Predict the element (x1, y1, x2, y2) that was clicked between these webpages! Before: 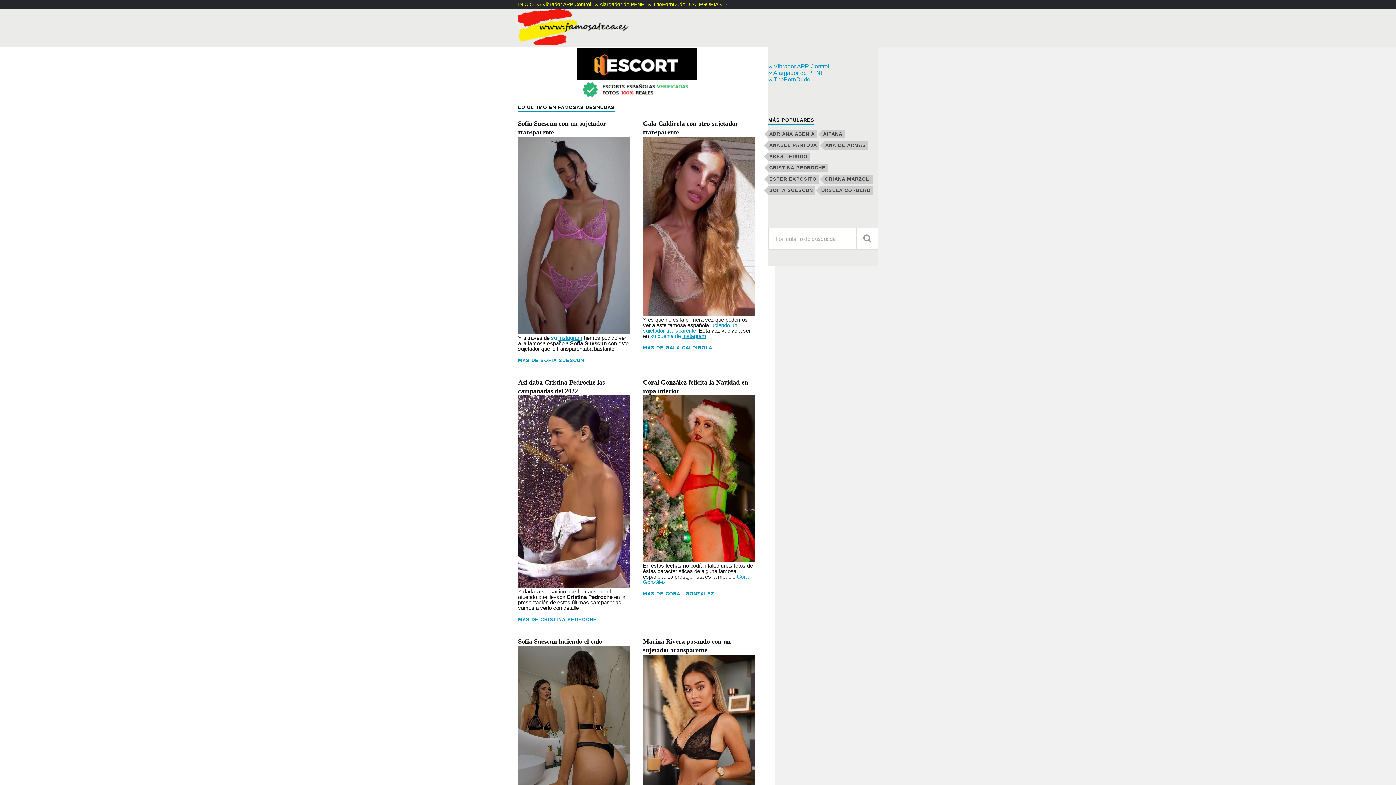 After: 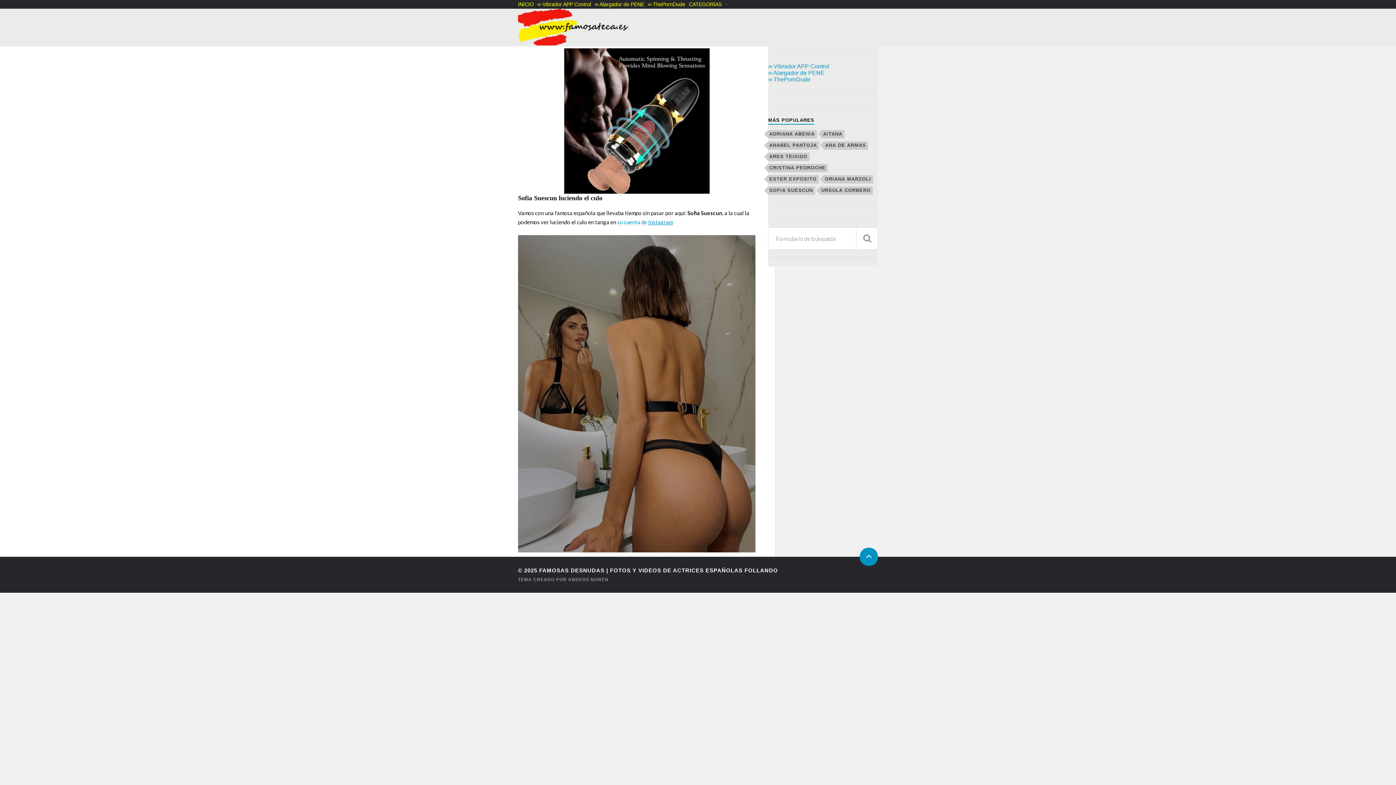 Action: bbox: (518, 637, 629, 646) label: Sofia Suescun luciendo el culo